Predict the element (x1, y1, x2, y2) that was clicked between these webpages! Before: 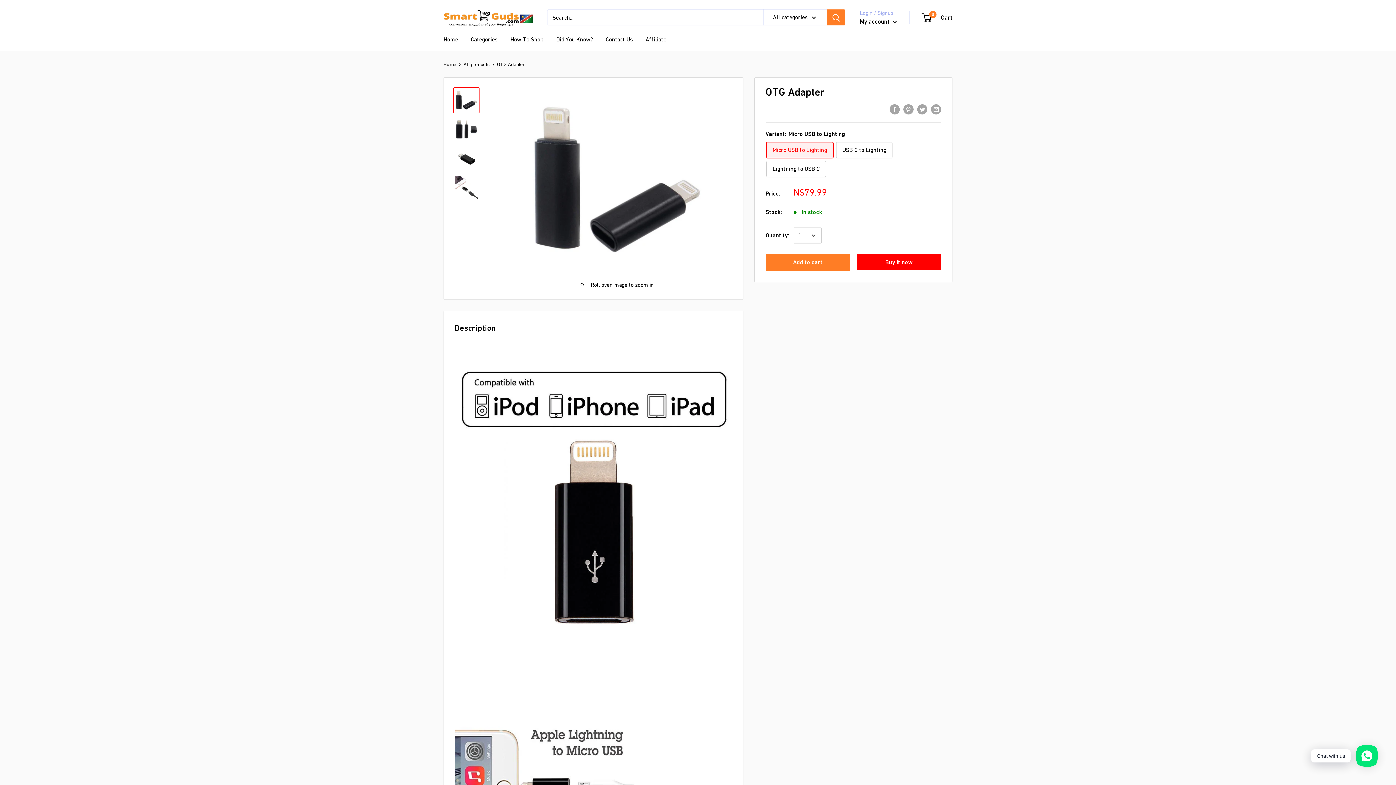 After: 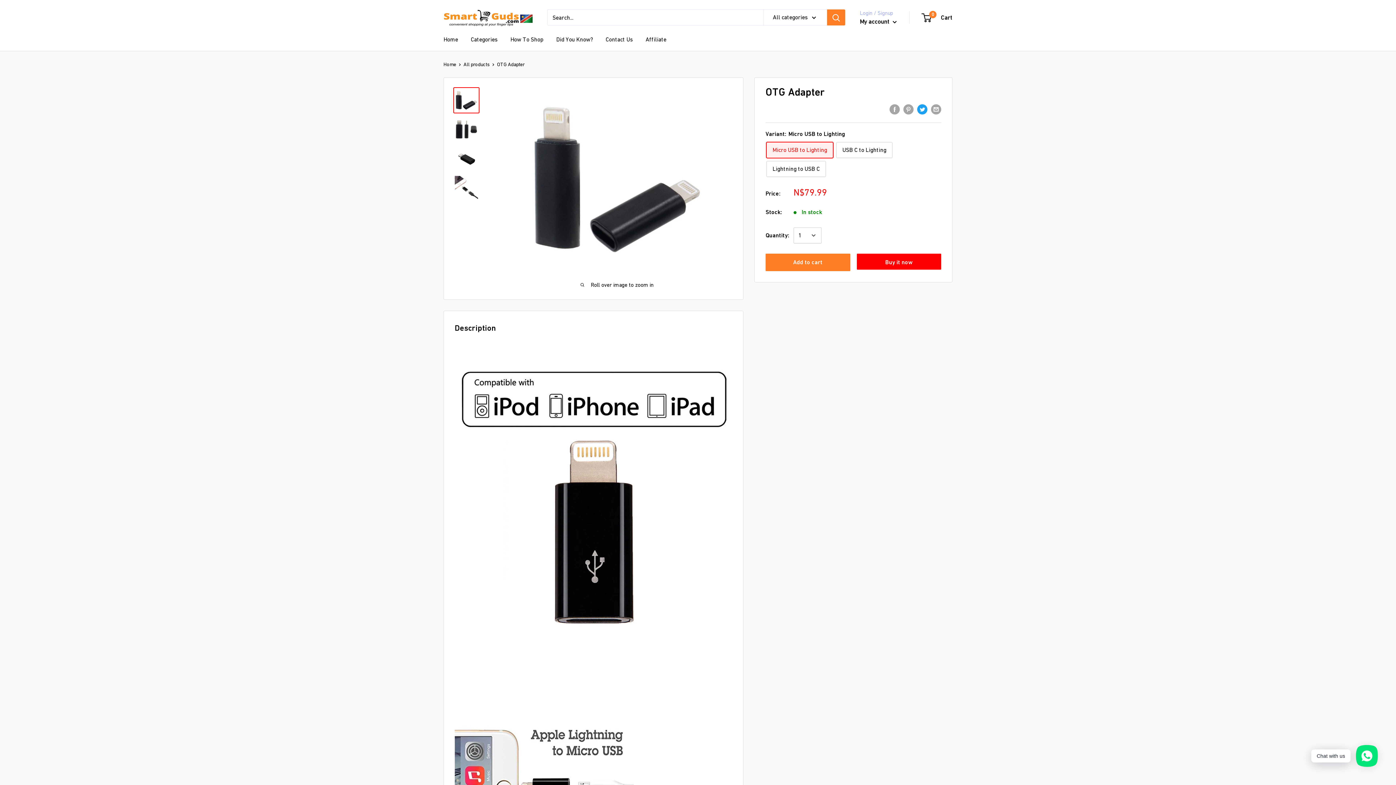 Action: bbox: (917, 103, 927, 114) label: Tweet on Twitter